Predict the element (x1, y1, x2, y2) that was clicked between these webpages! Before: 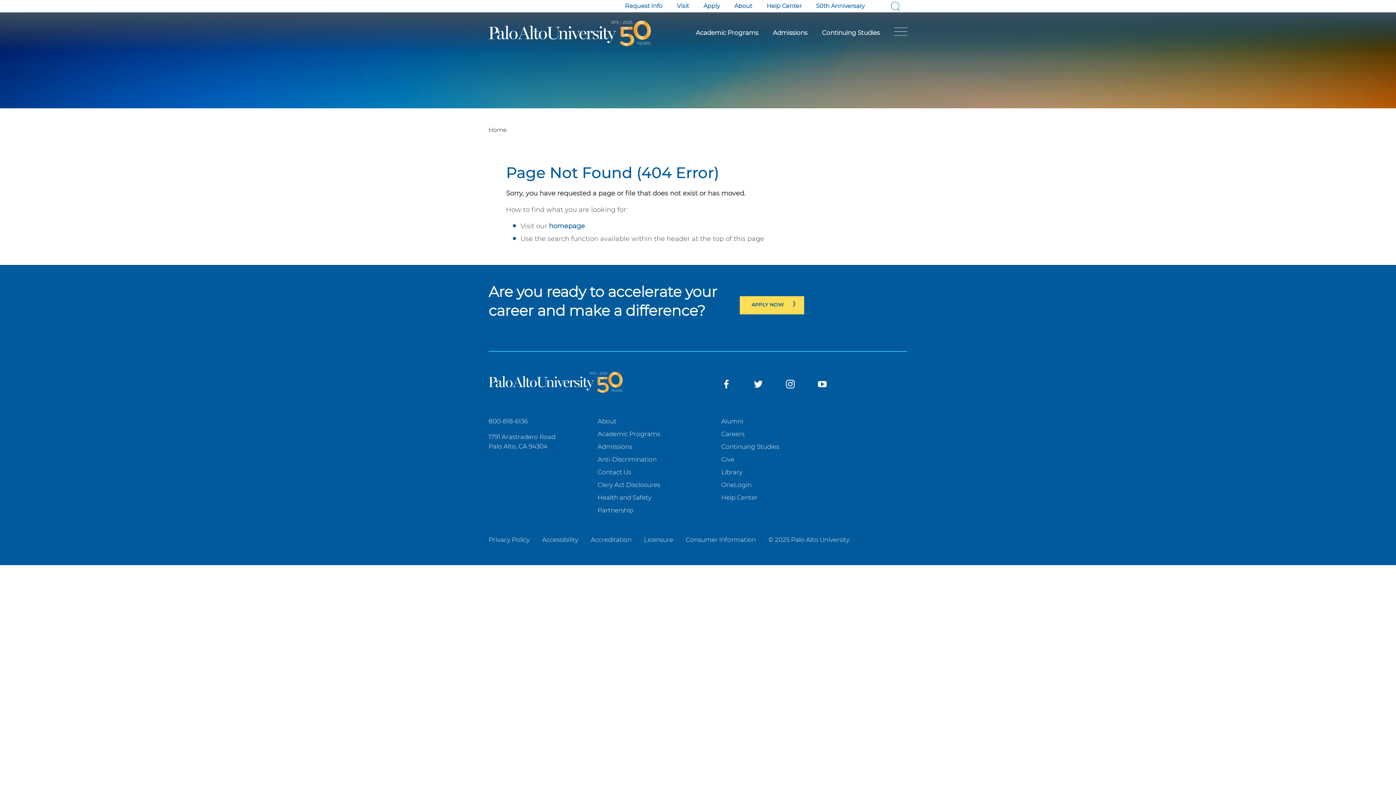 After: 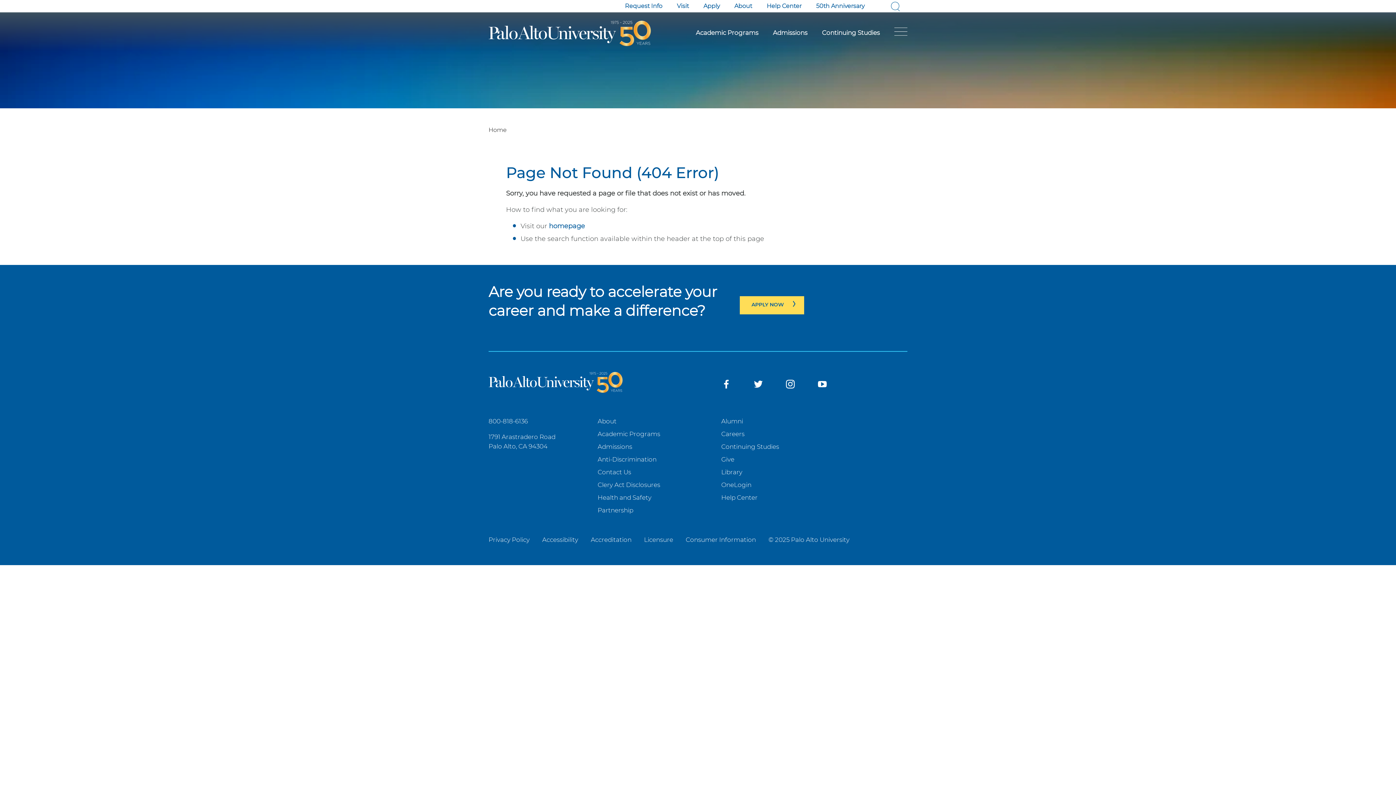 Action: bbox: (754, 379, 762, 388)